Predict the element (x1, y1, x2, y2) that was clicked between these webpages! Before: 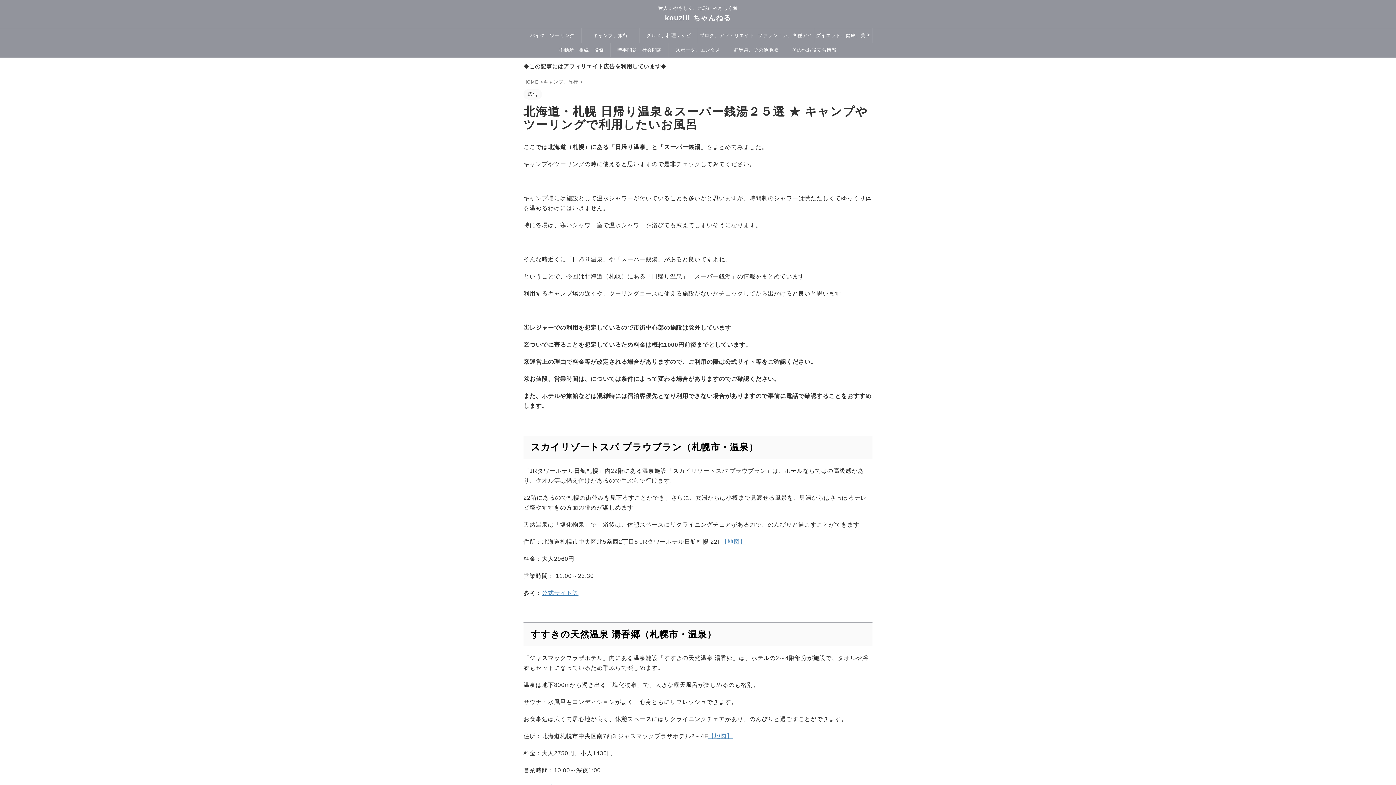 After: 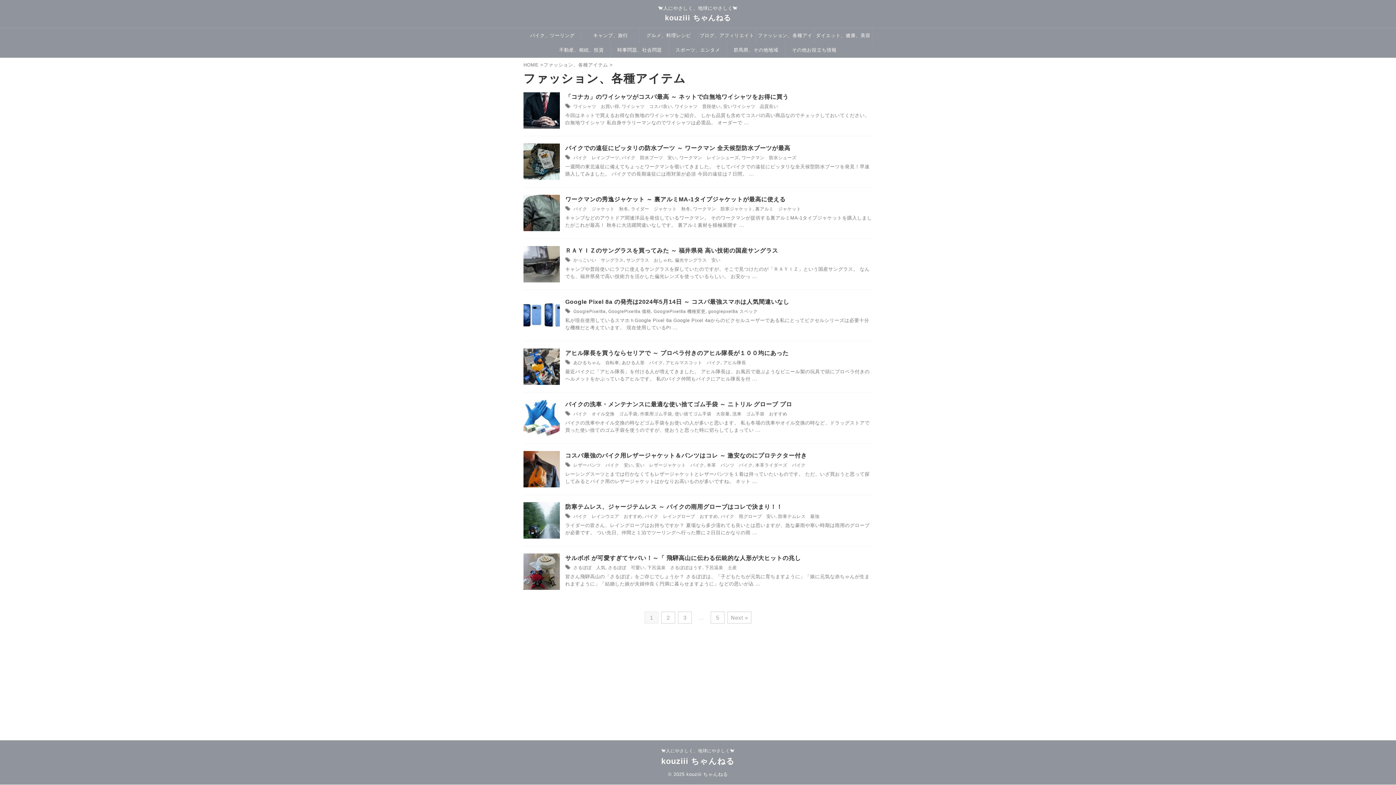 Action: label: ファッション、各種アイテム bbox: (756, 28, 814, 42)